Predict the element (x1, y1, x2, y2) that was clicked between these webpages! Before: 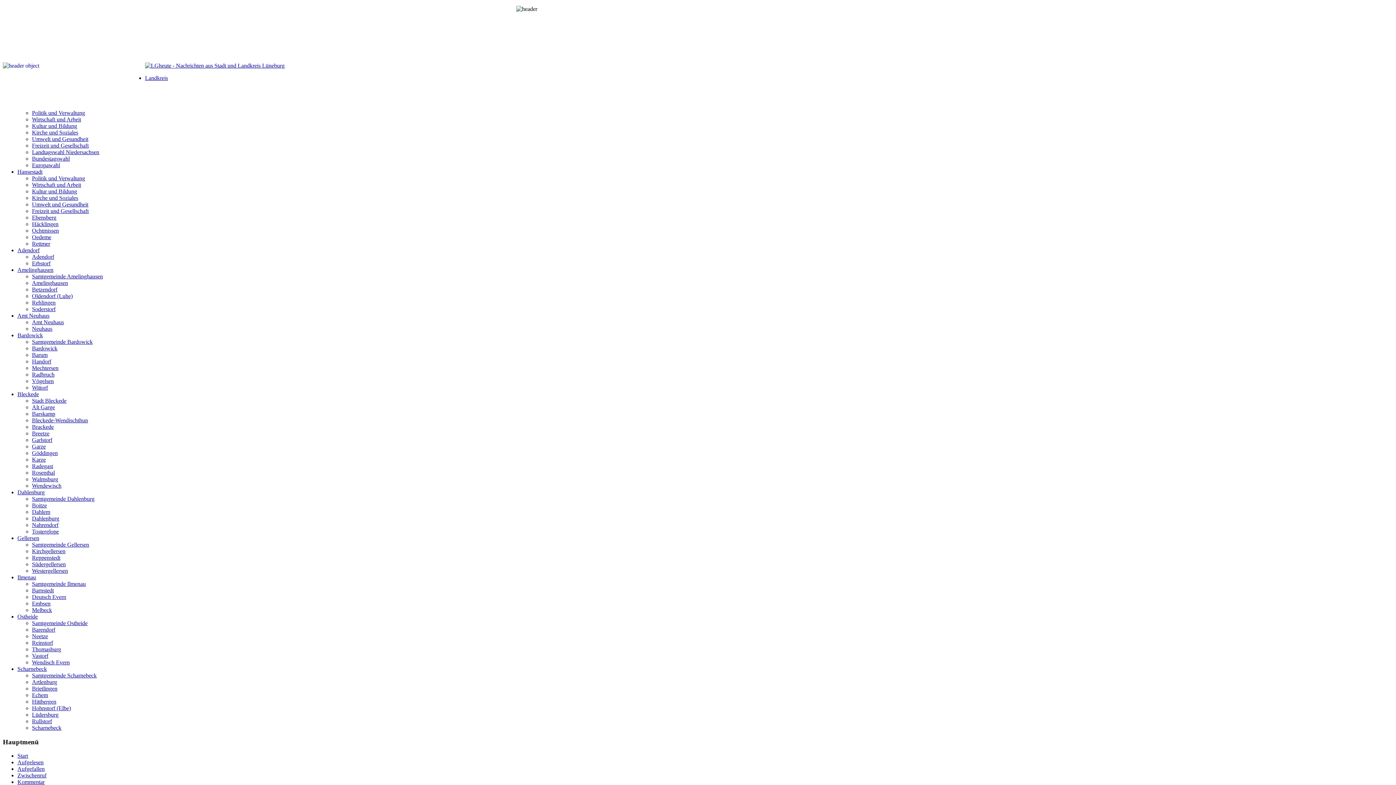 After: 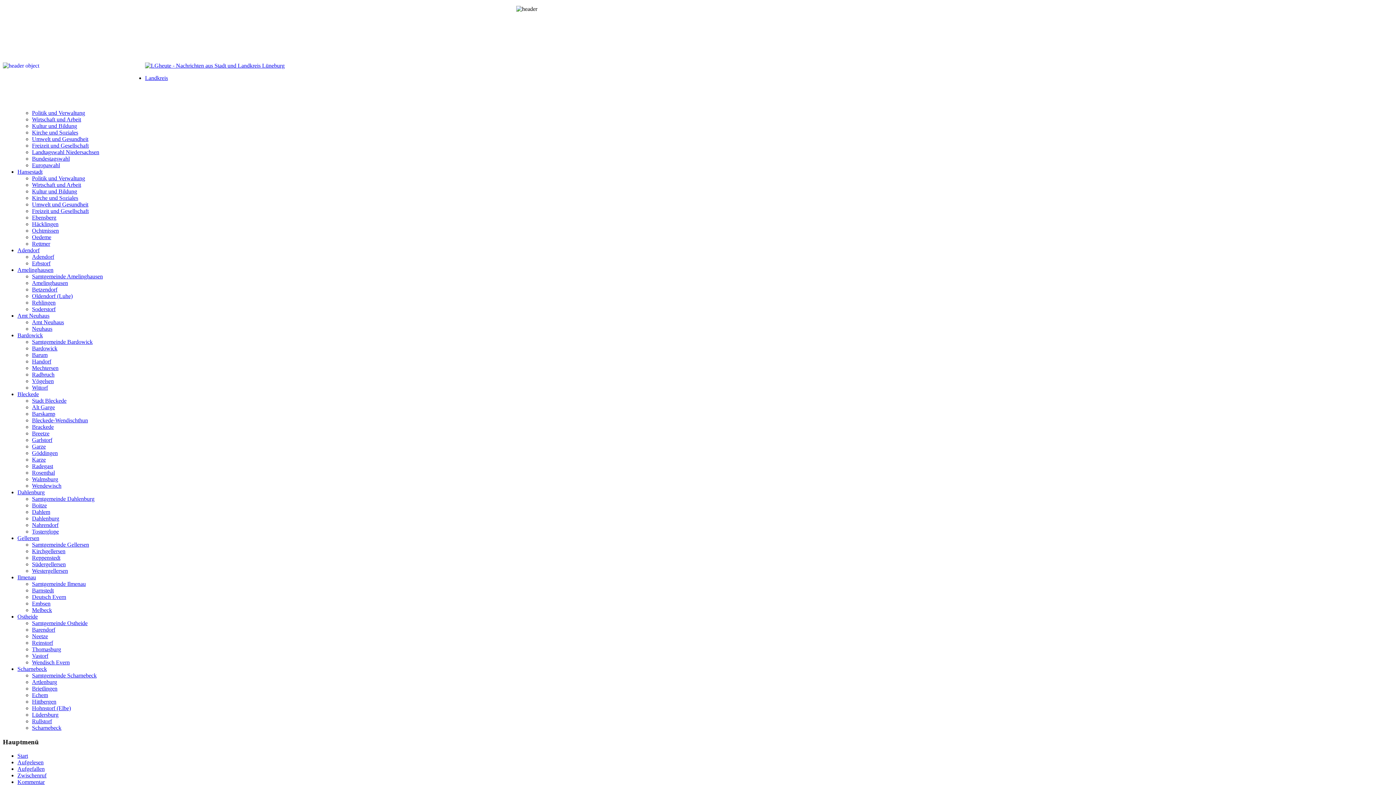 Action: label: Dahlenburg bbox: (32, 515, 59, 521)